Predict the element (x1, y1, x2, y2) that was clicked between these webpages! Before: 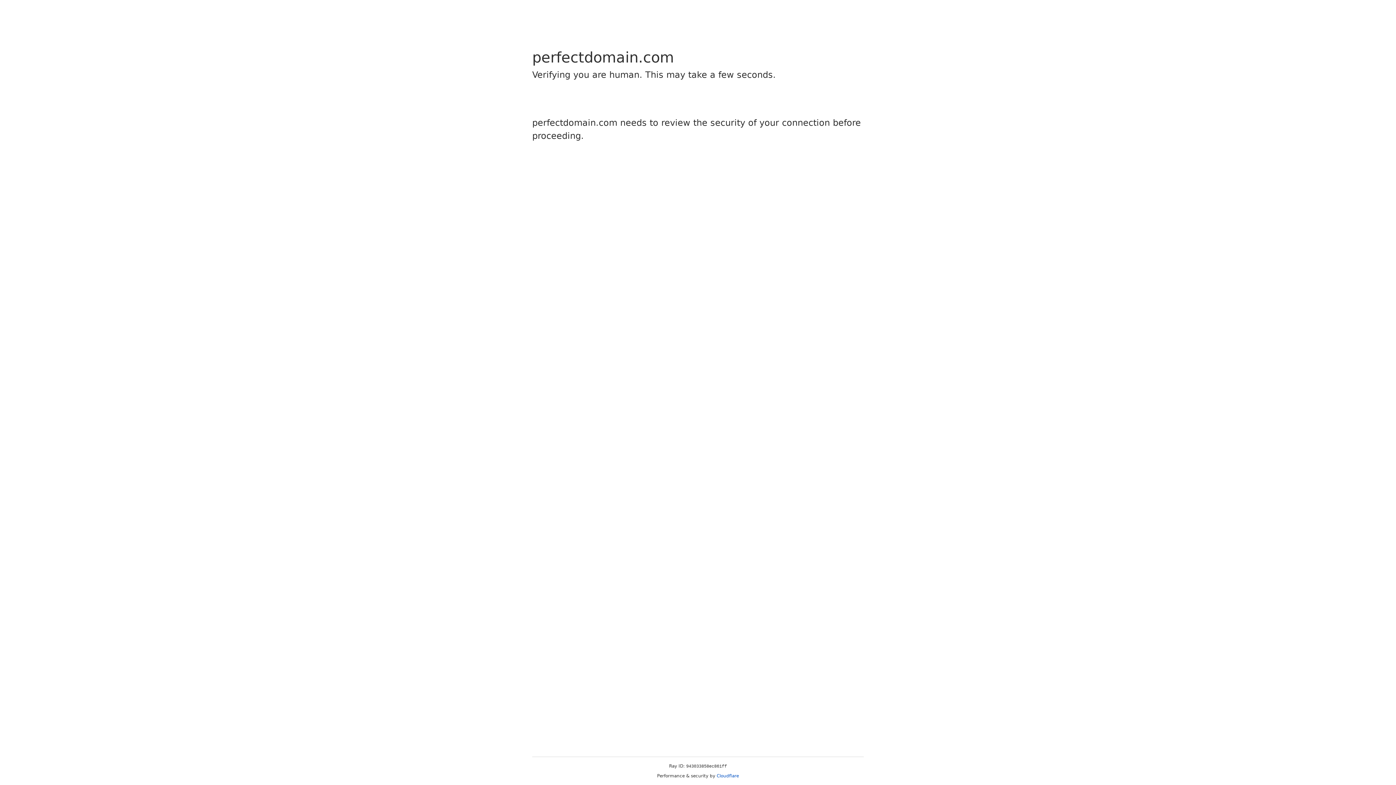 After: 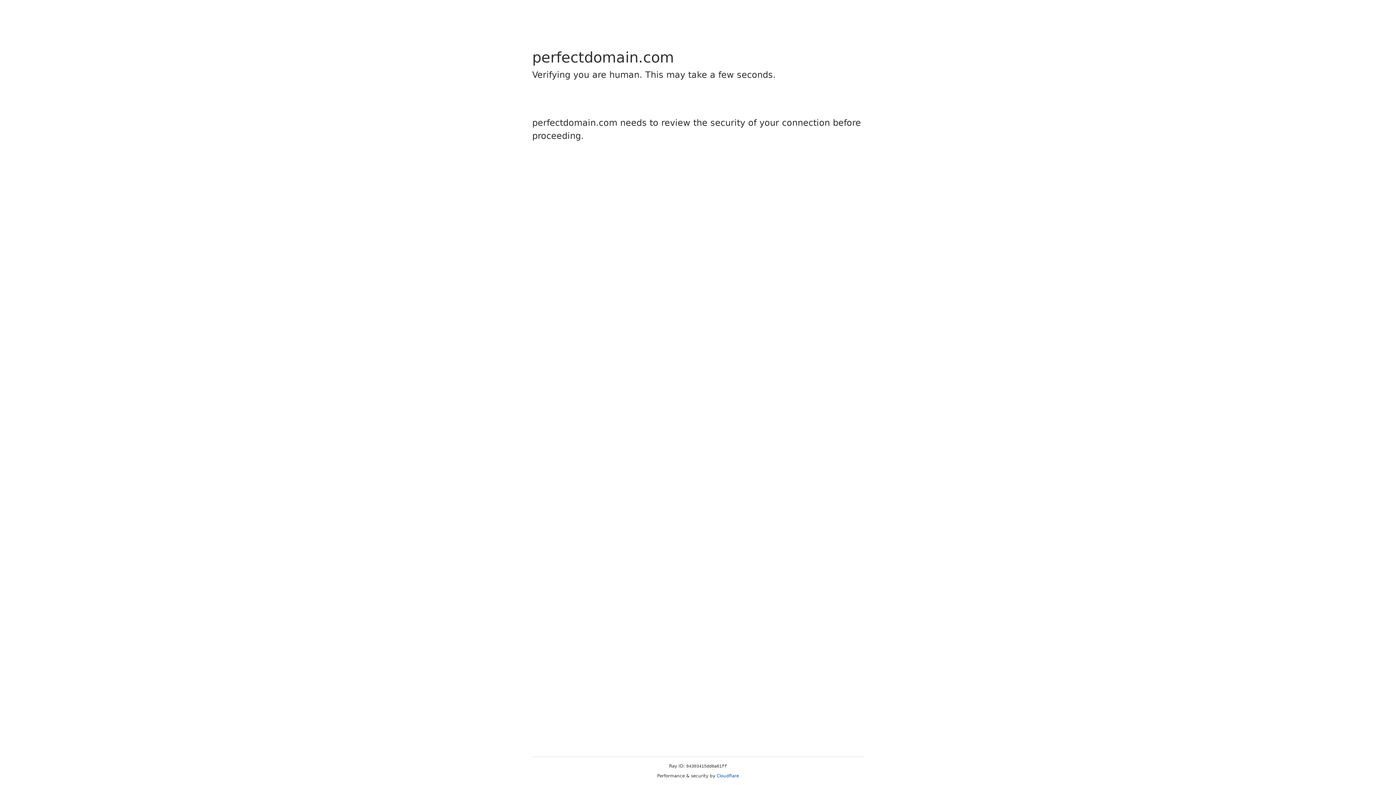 Action: bbox: (716, 773, 739, 778) label: Cloudflare